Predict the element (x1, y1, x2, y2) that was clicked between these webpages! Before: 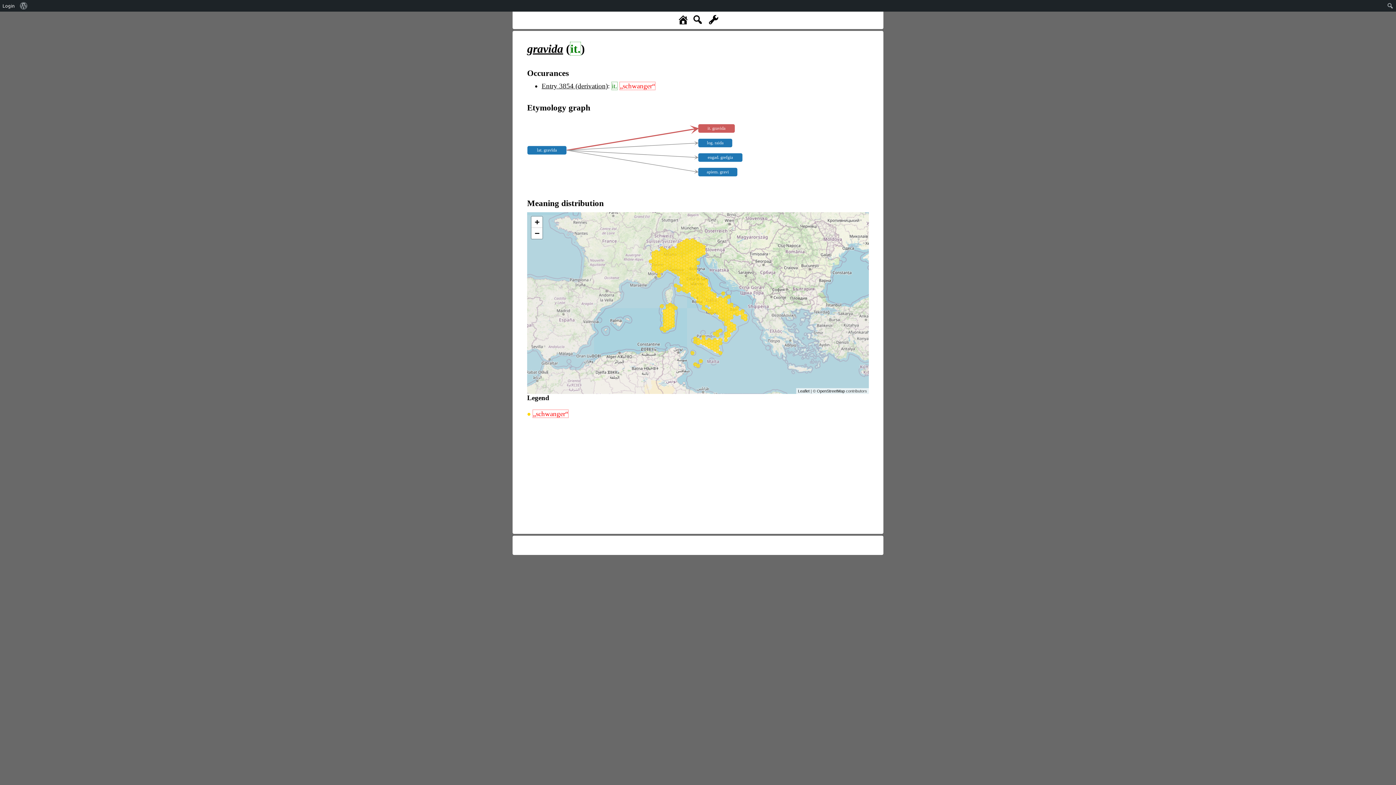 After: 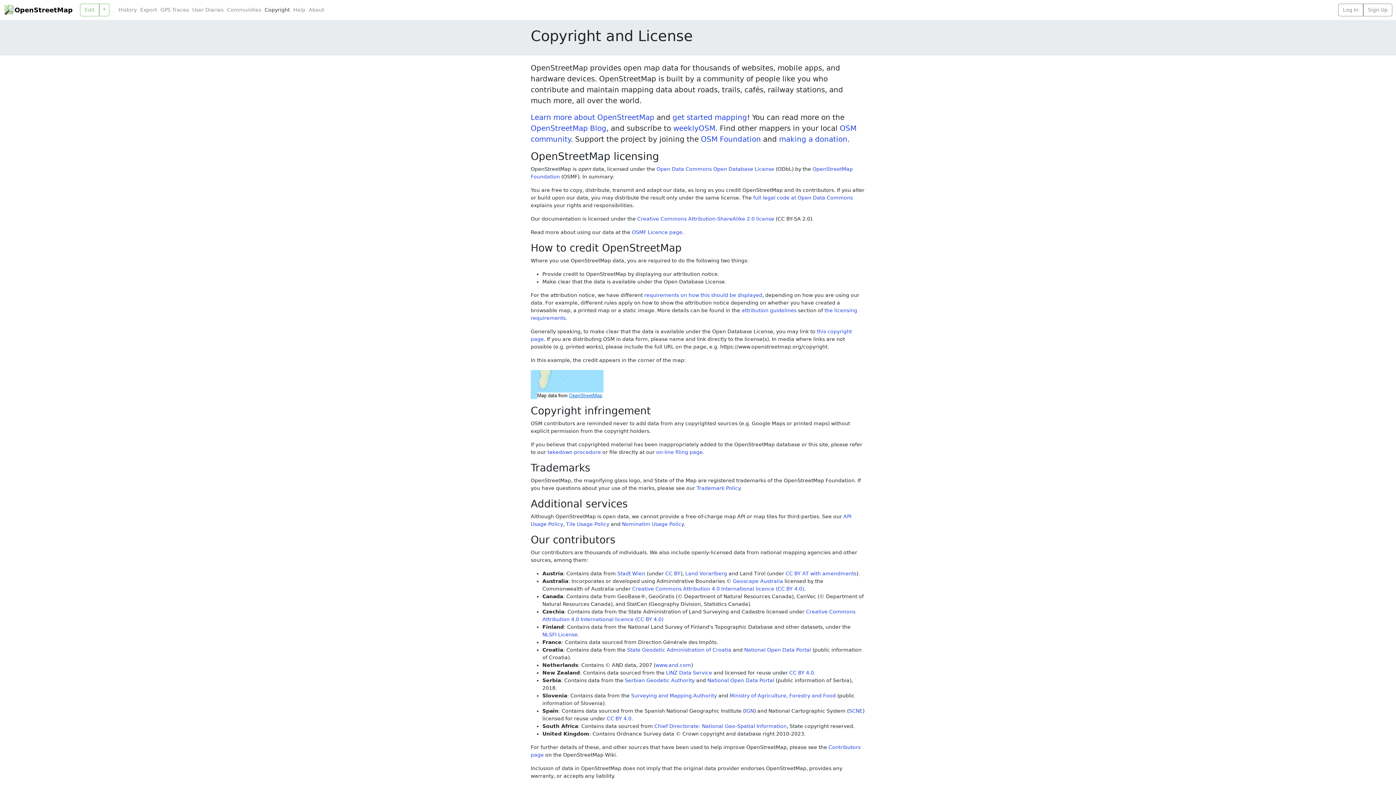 Action: bbox: (817, 389, 845, 393) label: OpenStreetMap